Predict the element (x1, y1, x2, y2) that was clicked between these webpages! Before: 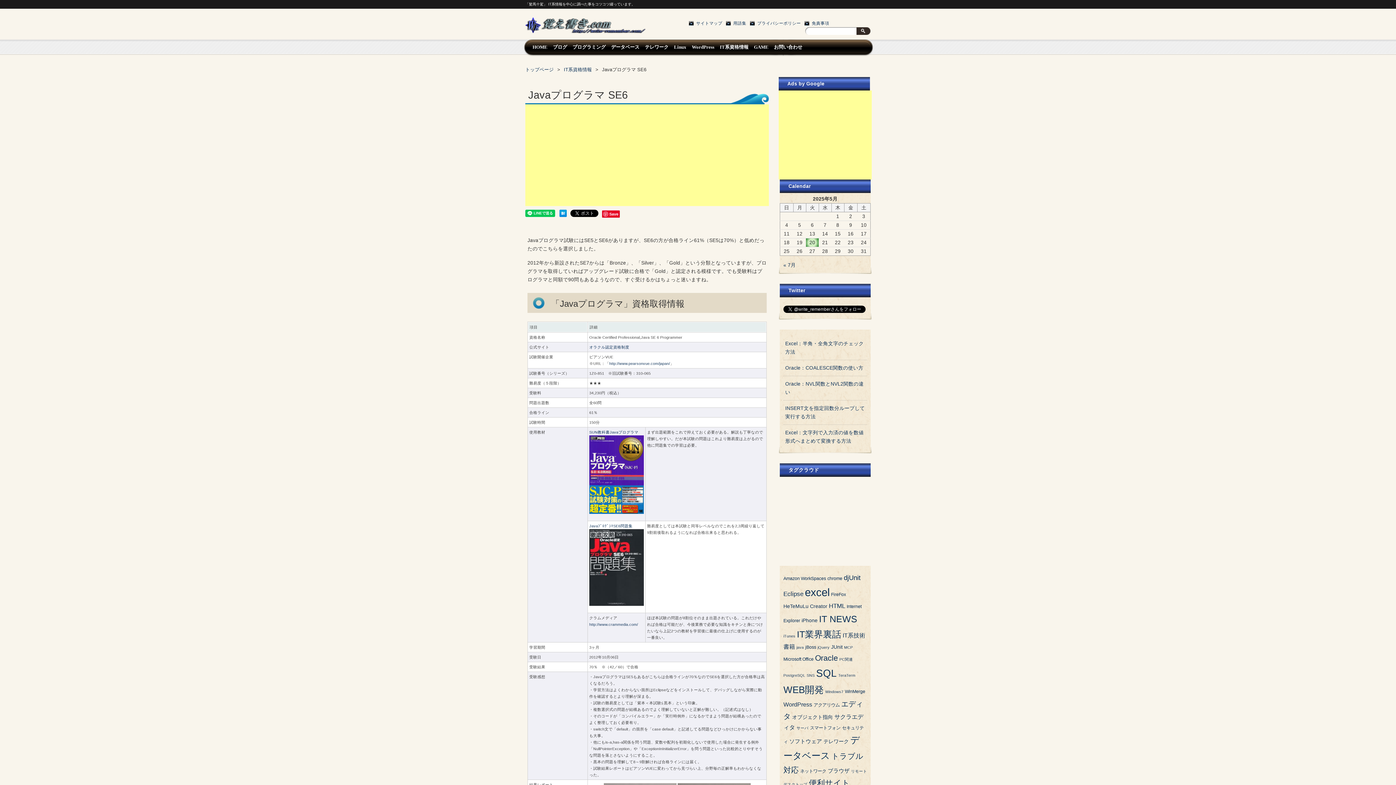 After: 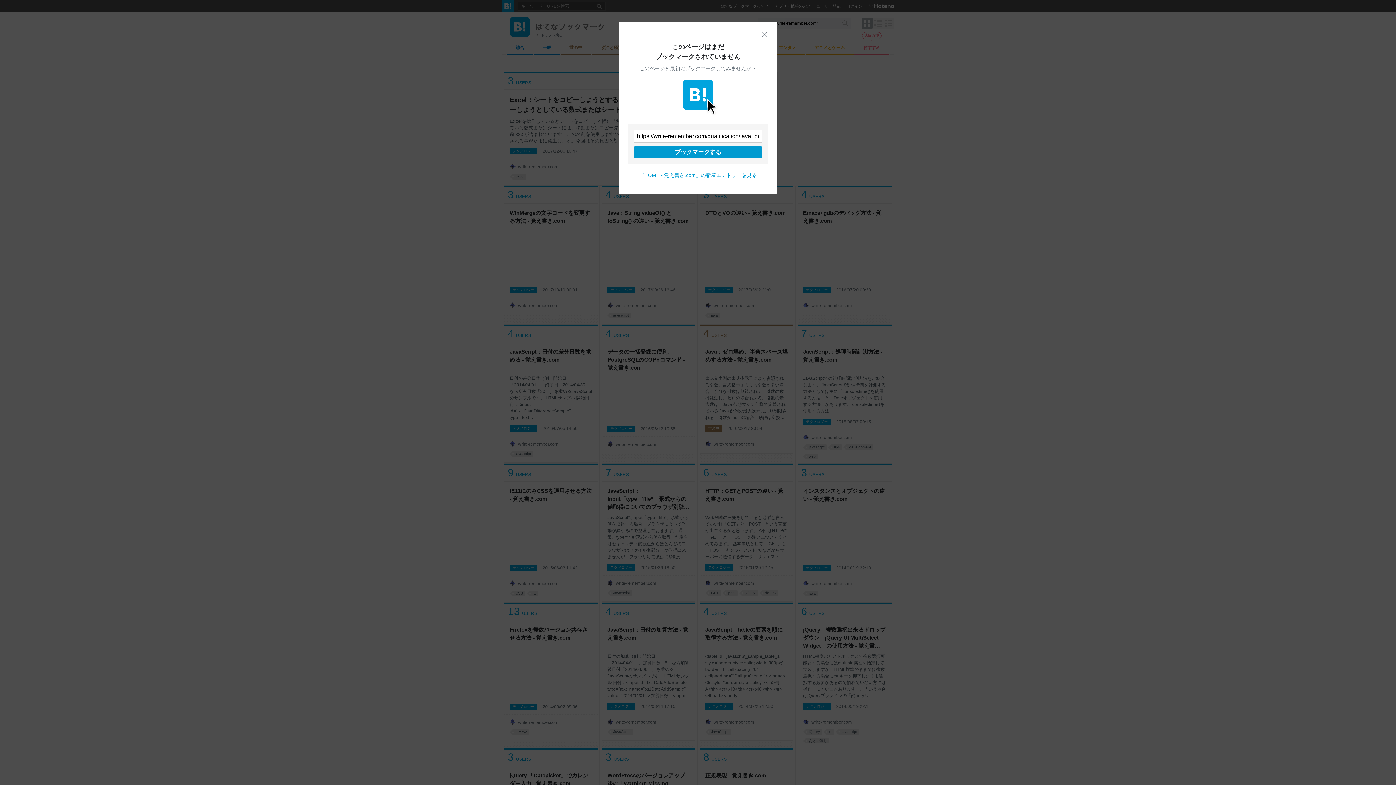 Action: bbox: (559, 212, 566, 218)